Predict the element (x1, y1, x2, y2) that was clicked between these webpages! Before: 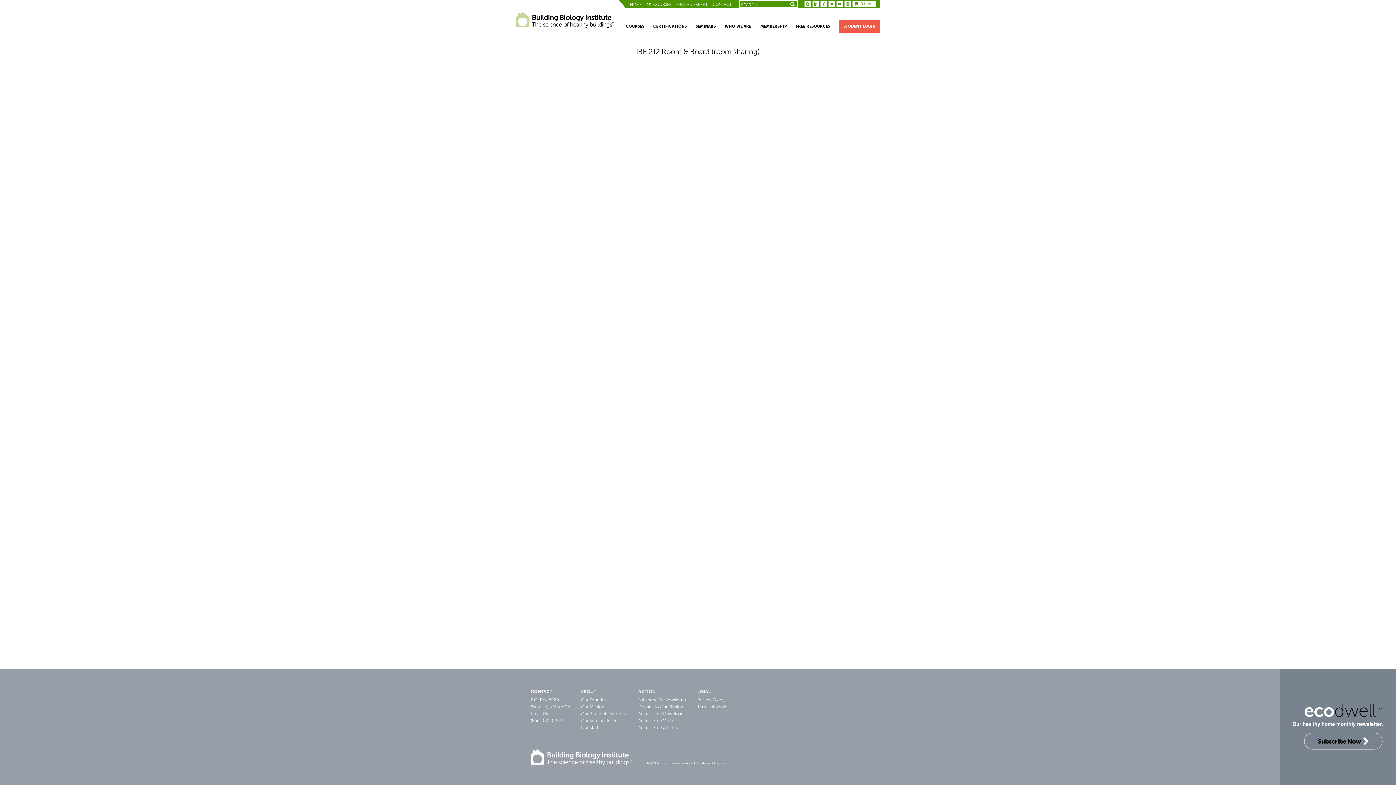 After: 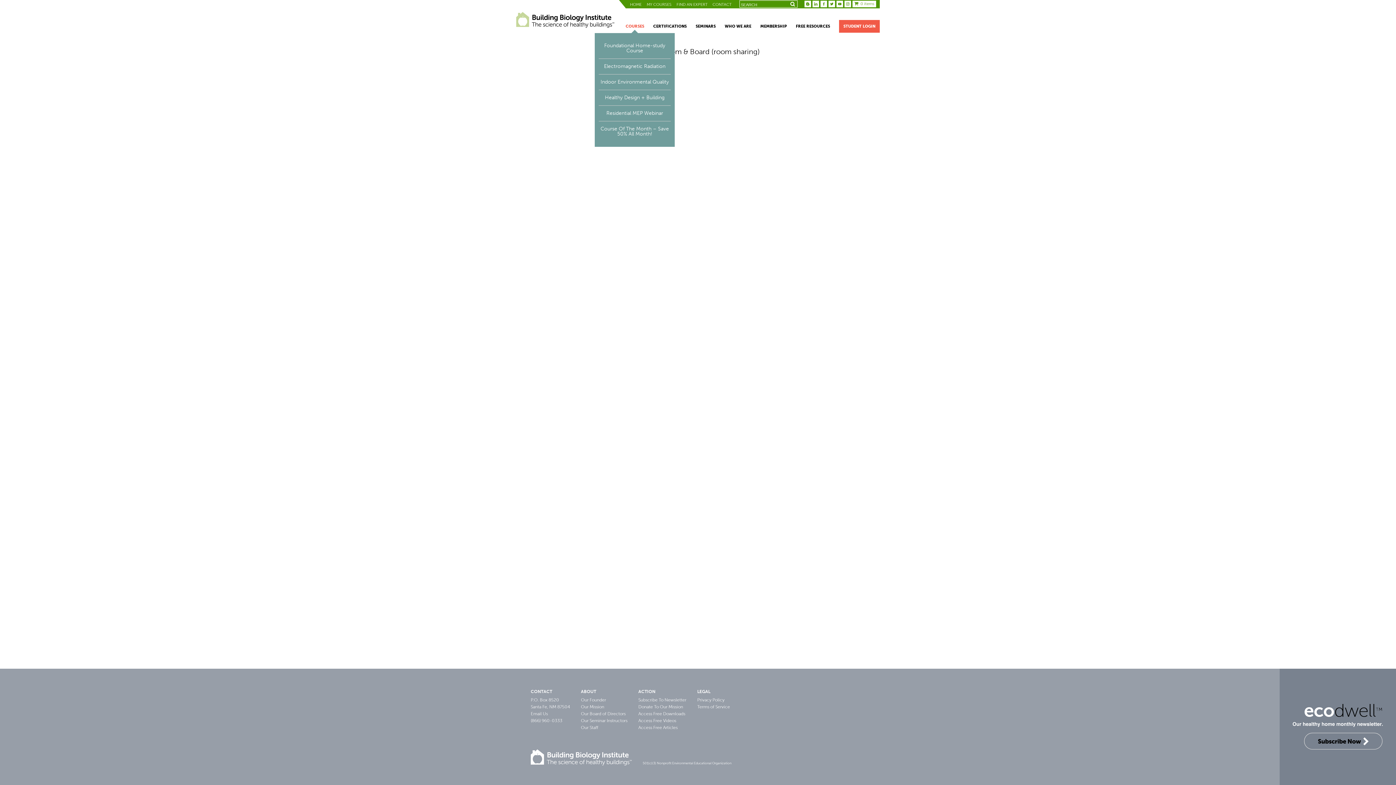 Action: bbox: (625, 24, 644, 28) label: COURSES